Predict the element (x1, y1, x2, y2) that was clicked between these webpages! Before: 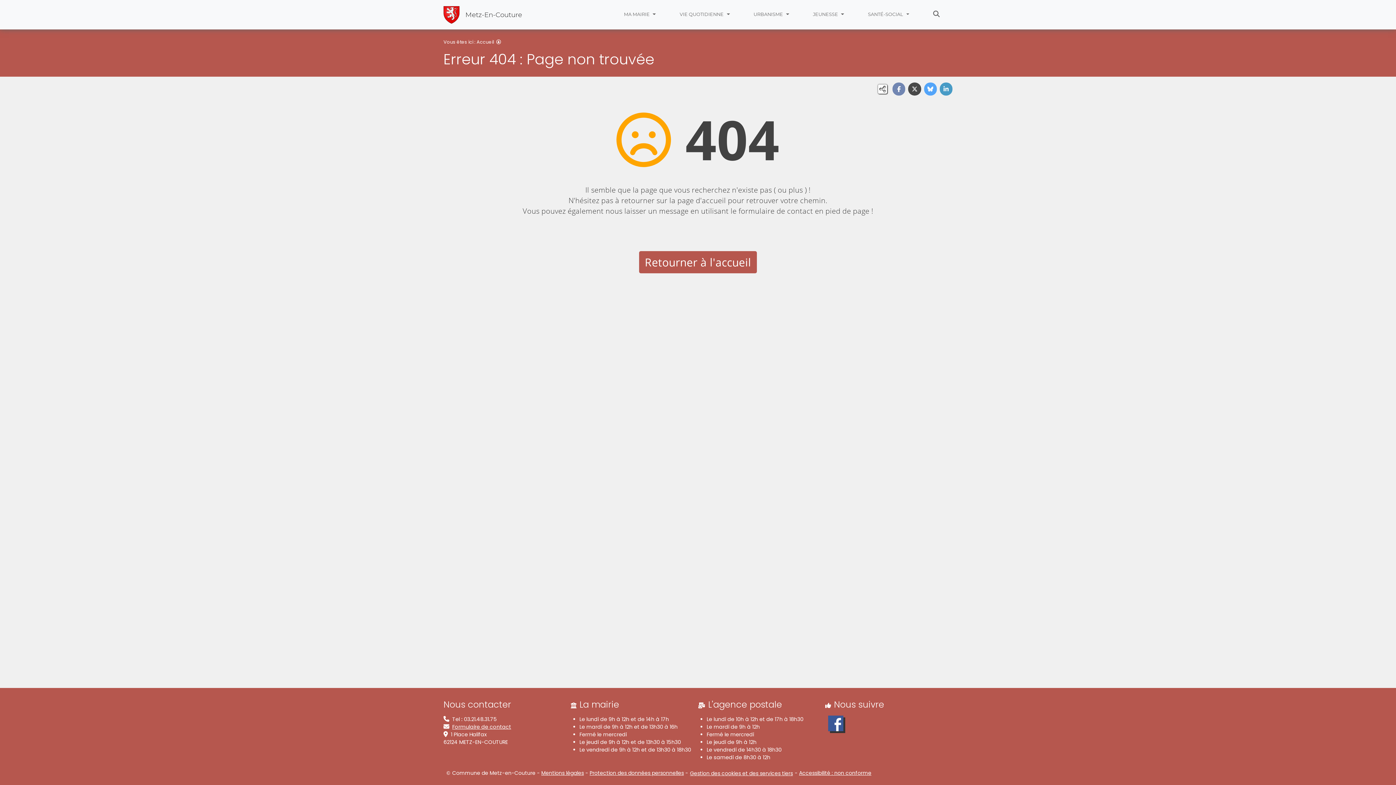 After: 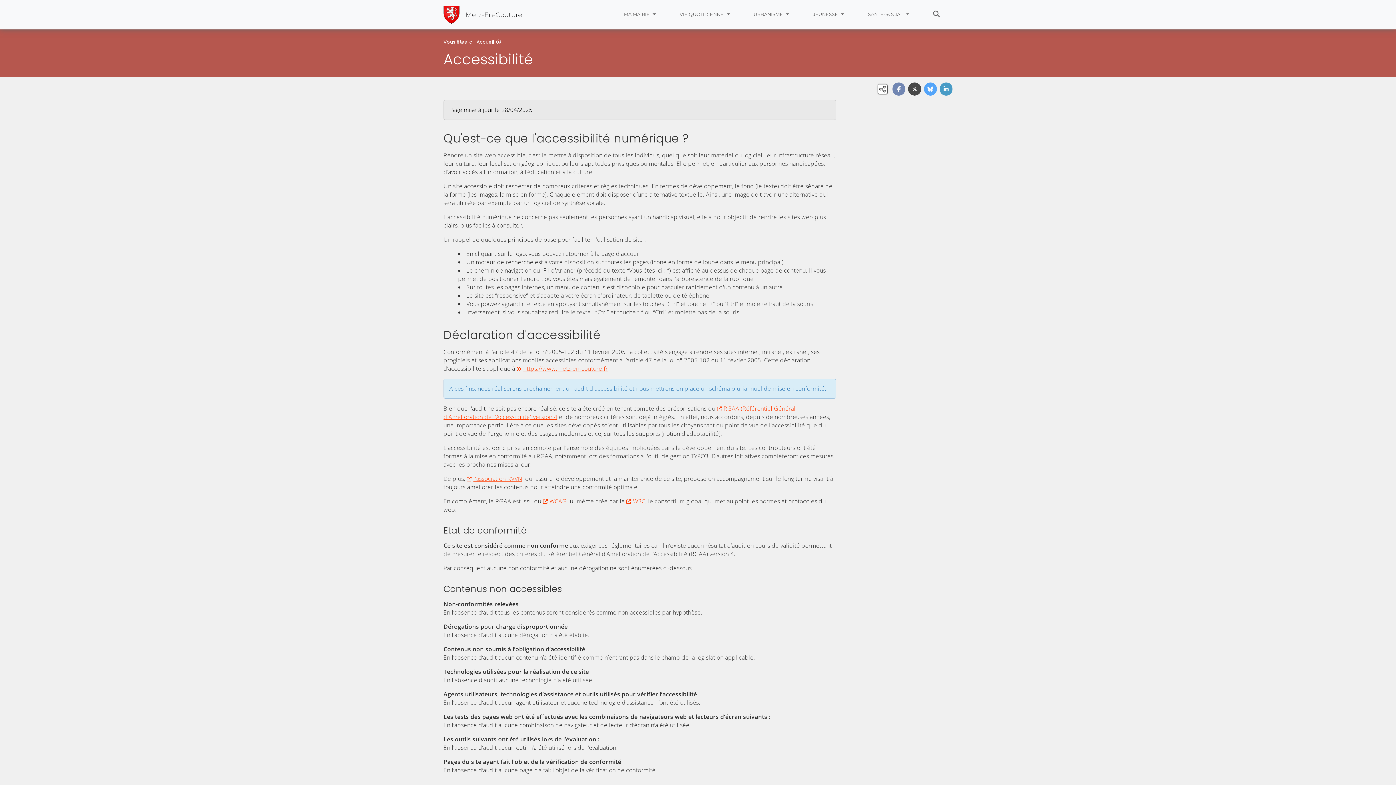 Action: bbox: (799, 769, 871, 777) label: Accessibilité : non conforme